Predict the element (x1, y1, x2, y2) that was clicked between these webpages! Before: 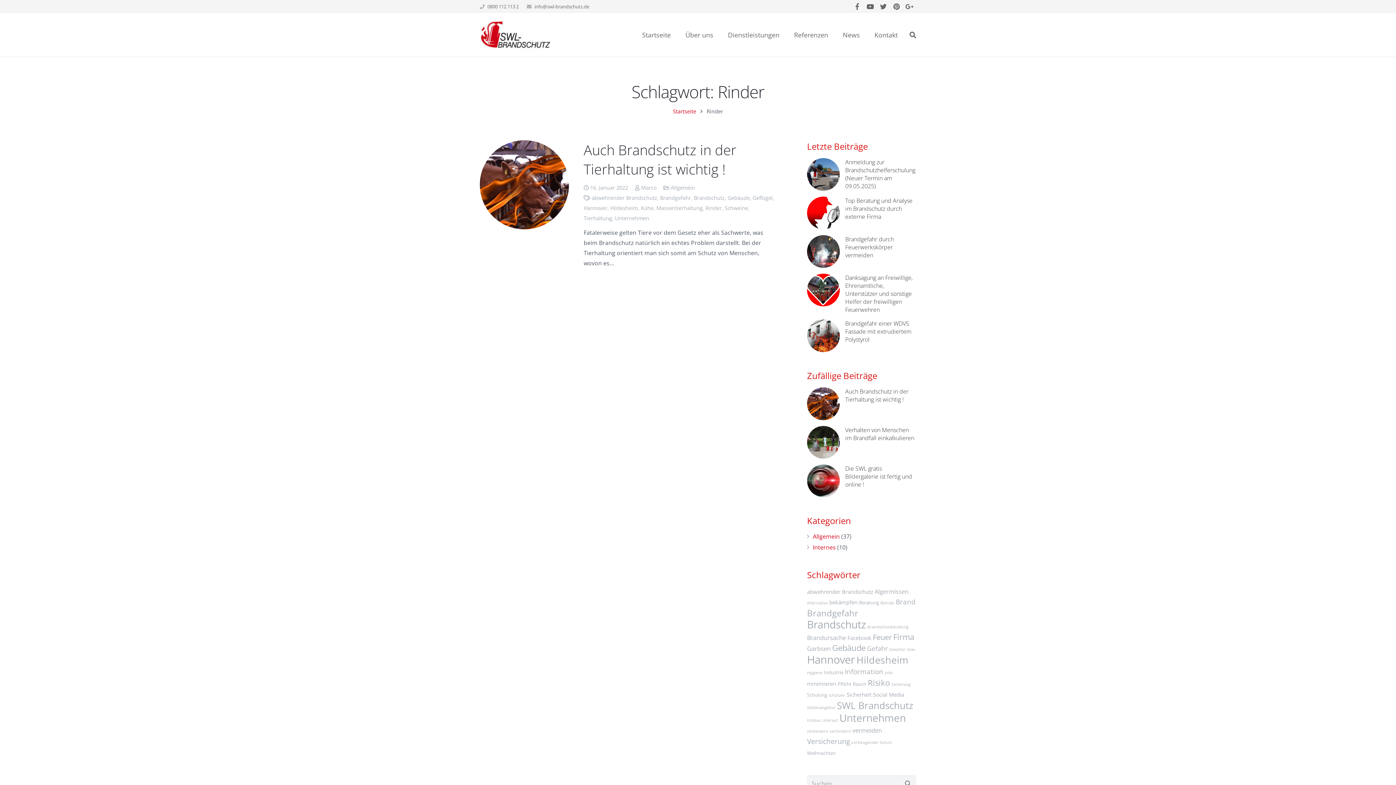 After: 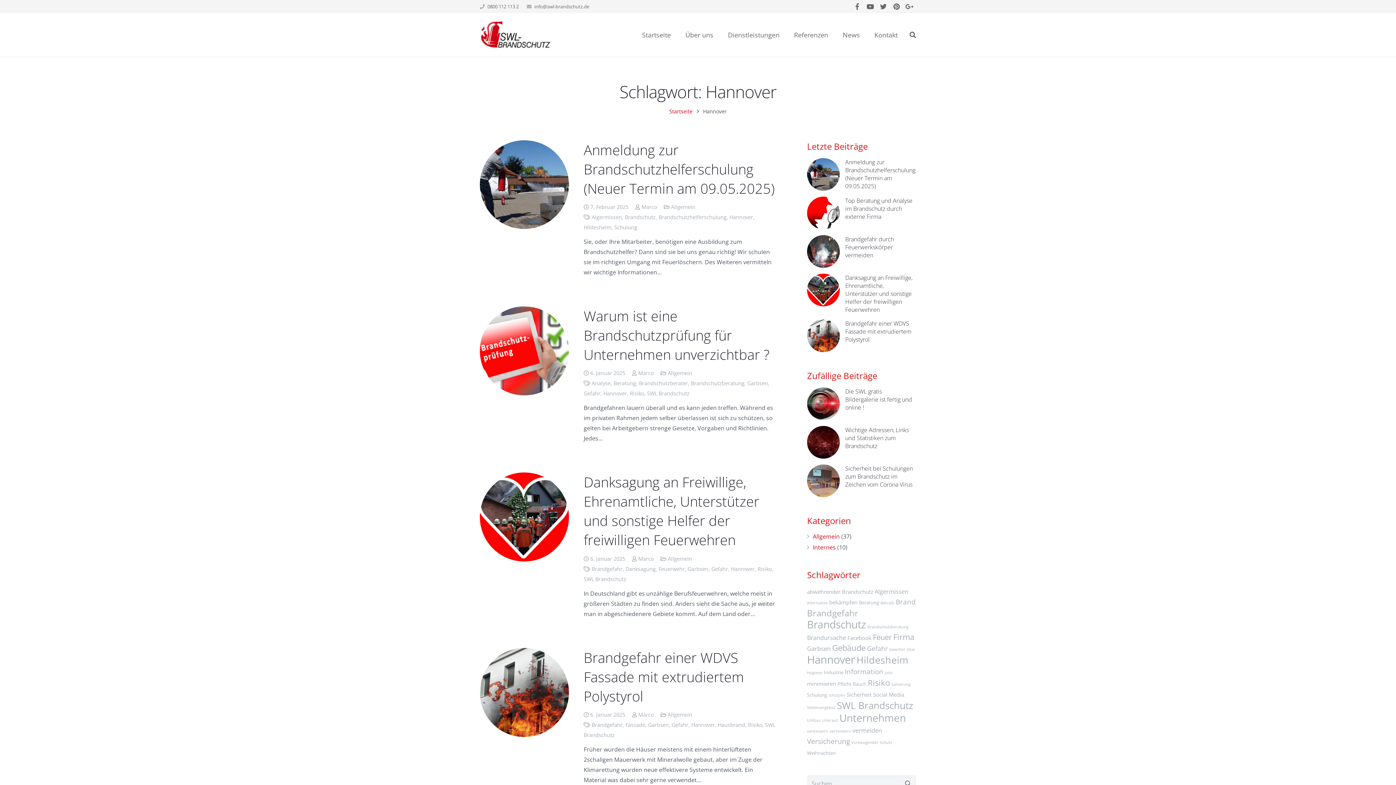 Action: bbox: (807, 652, 855, 667) label: Hannover (29 Einträge)